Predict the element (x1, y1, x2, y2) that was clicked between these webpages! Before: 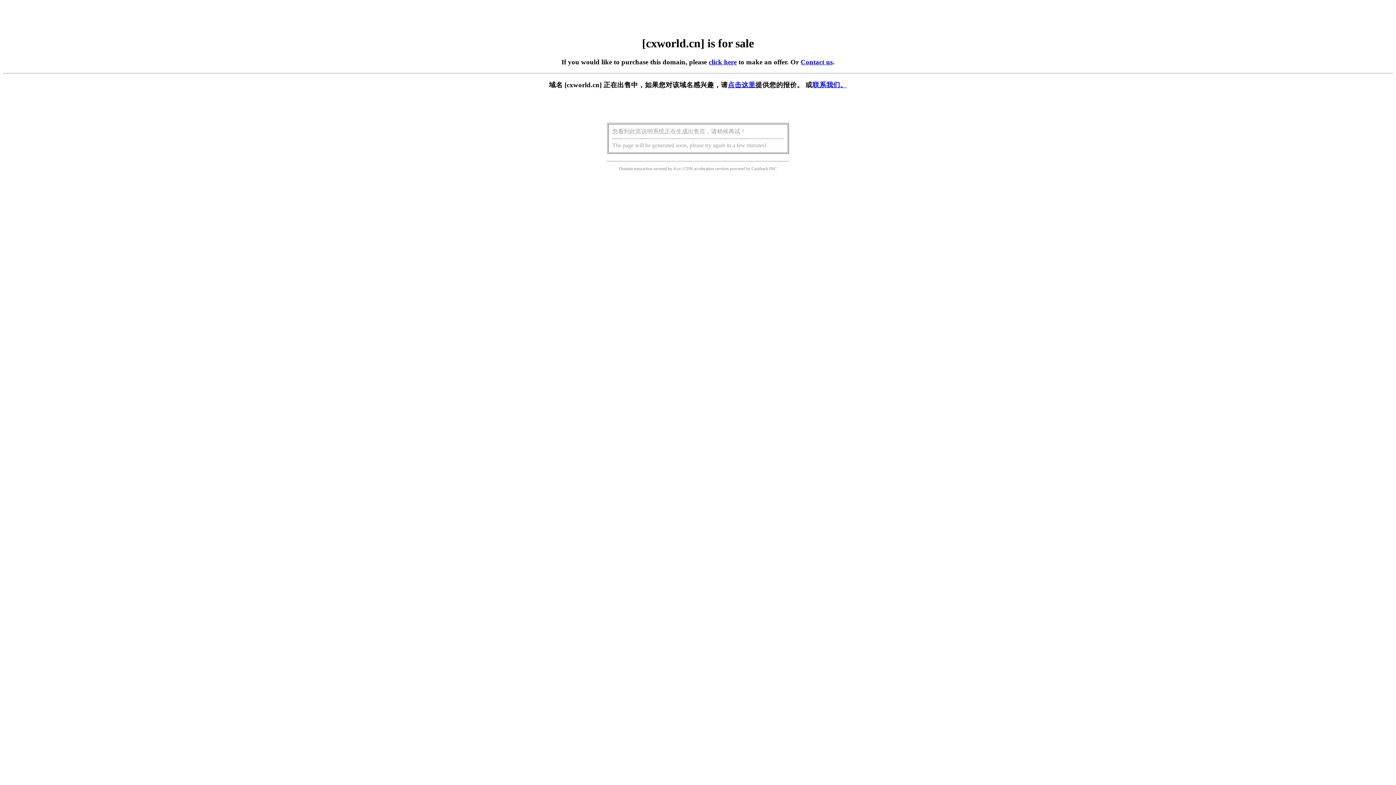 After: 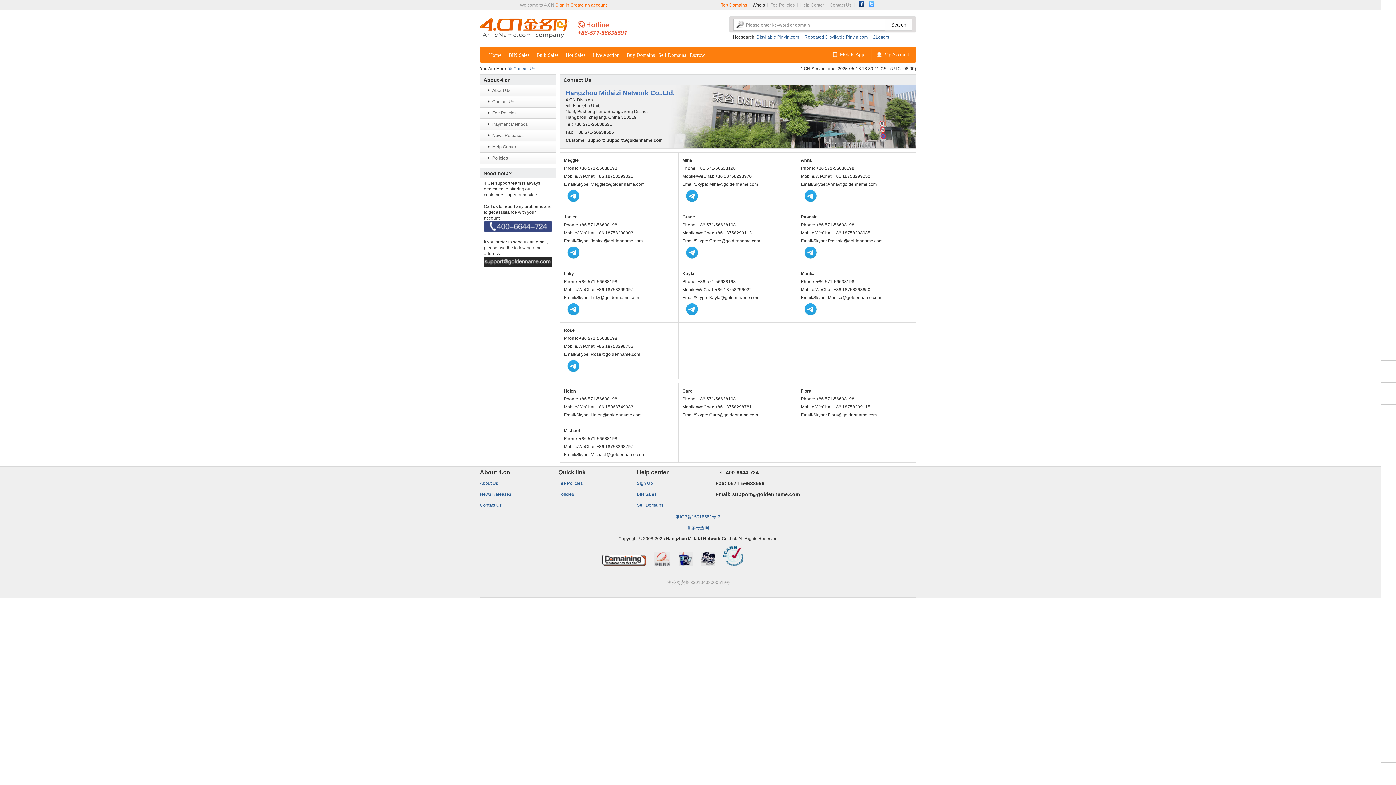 Action: label: Contact us bbox: (800, 58, 832, 65)